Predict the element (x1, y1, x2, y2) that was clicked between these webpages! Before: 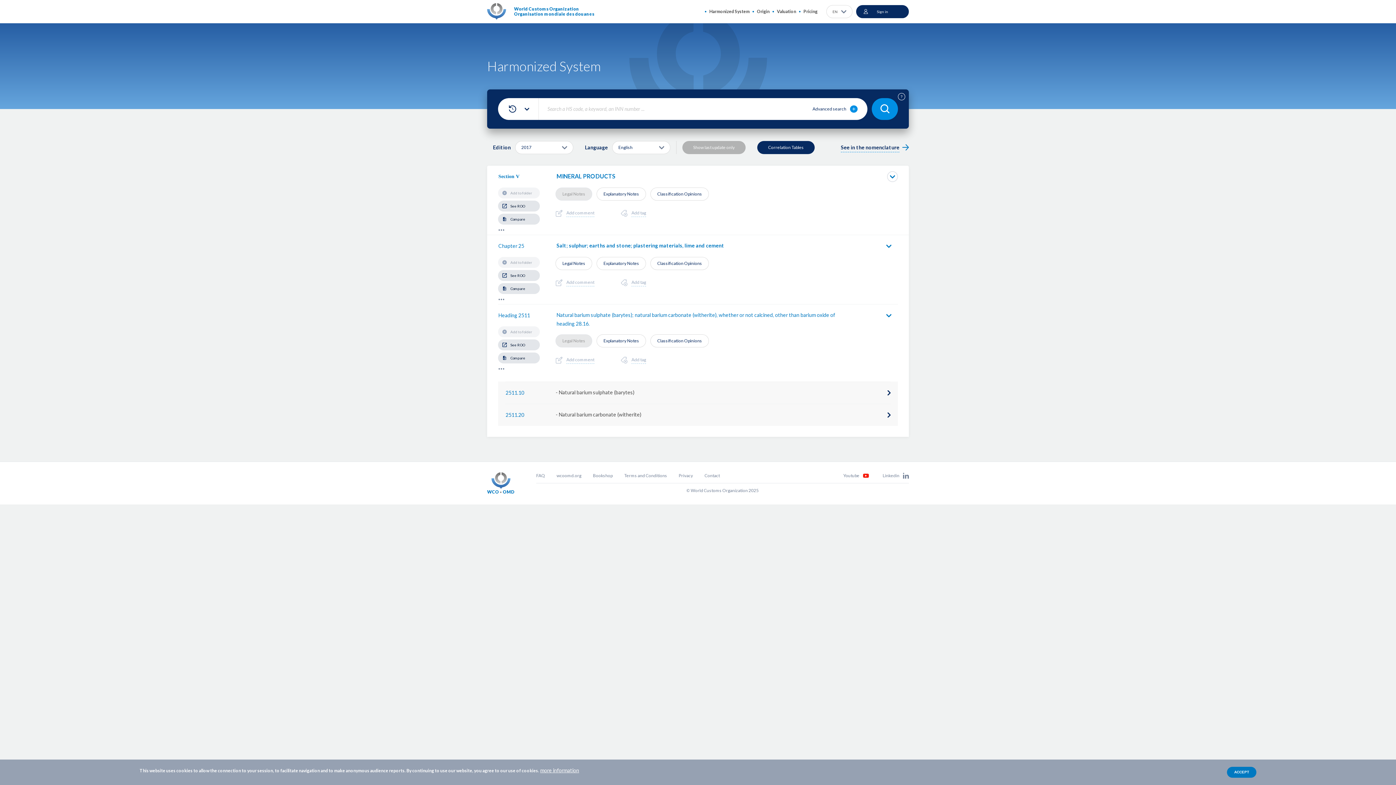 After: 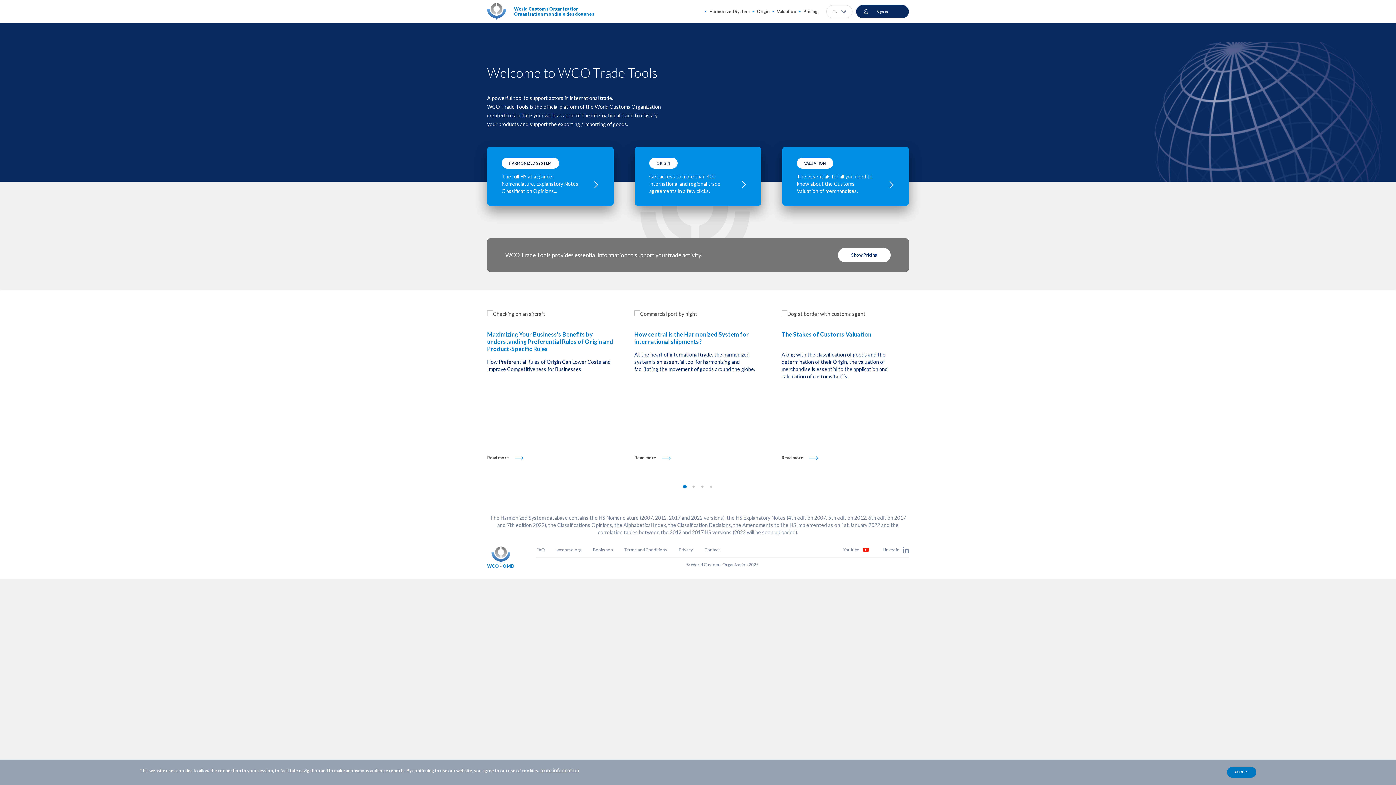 Action: label: WCO • OMD bbox: (487, 468, 514, 498)